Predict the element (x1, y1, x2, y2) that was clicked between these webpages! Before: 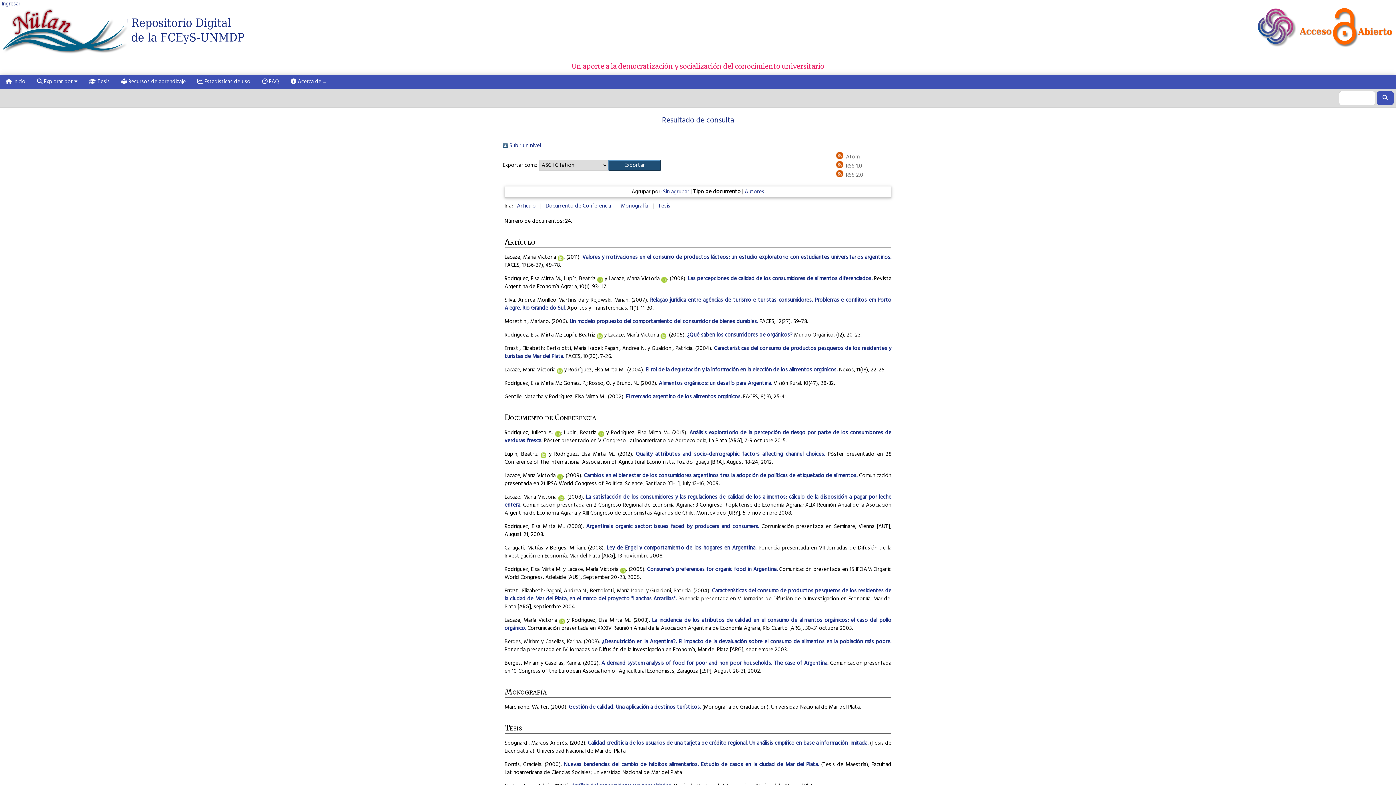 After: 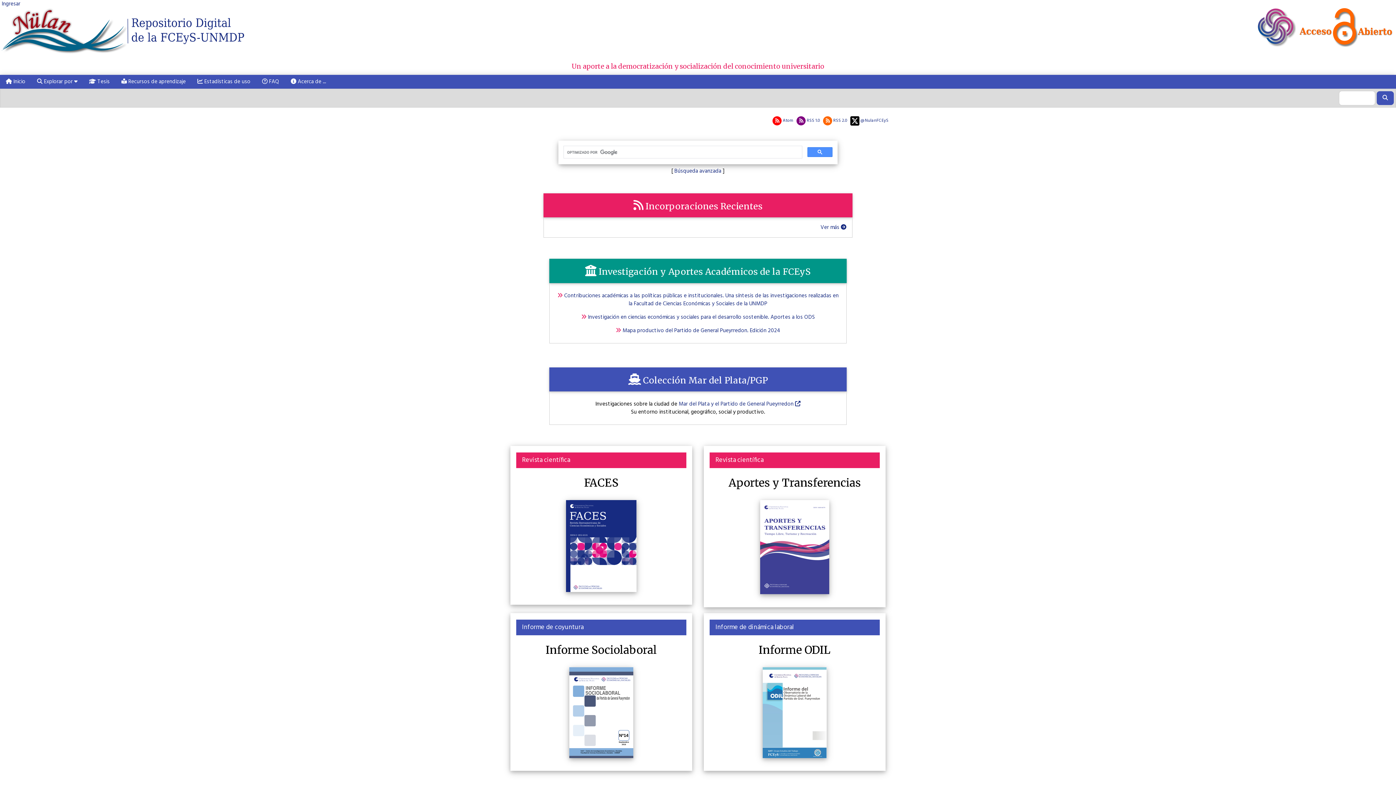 Action: bbox: (0, 26, 246, 35)